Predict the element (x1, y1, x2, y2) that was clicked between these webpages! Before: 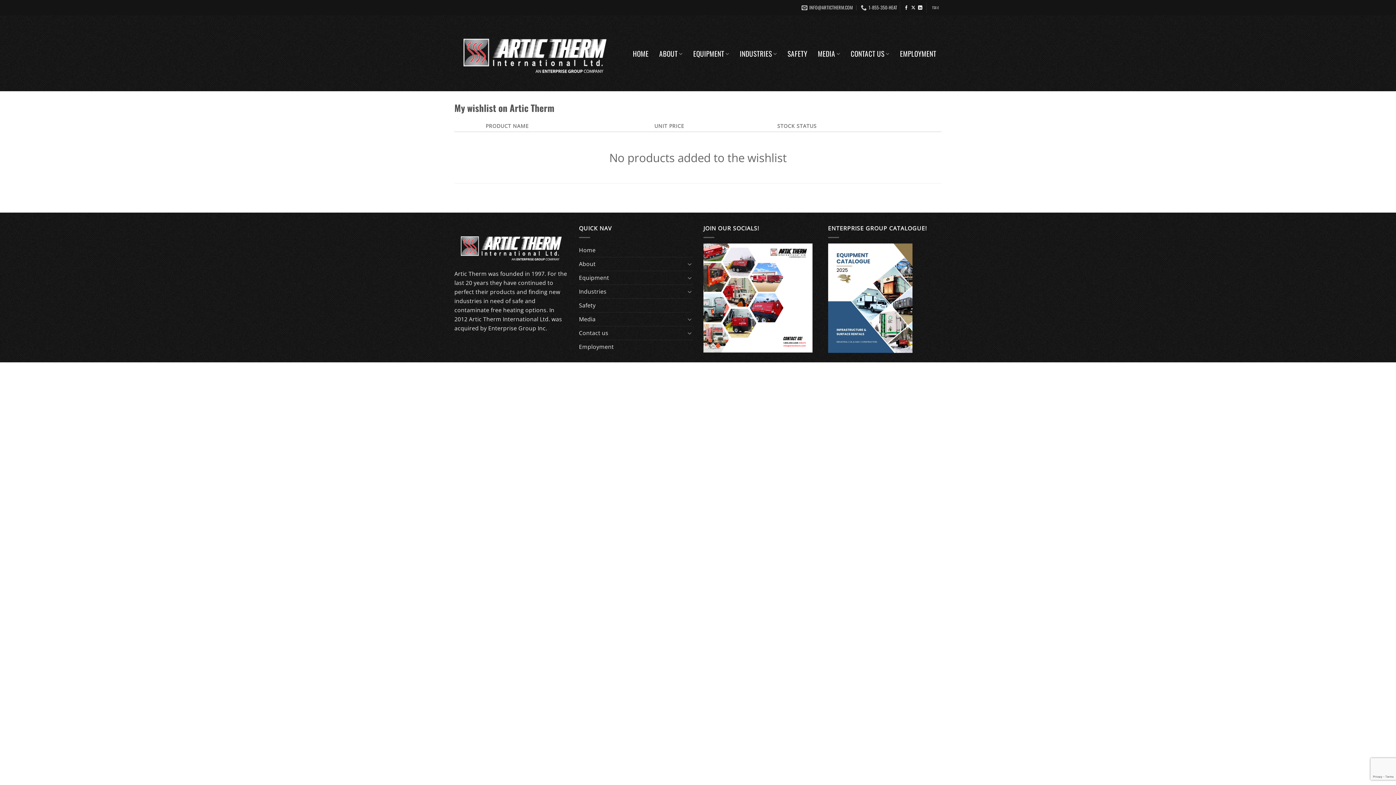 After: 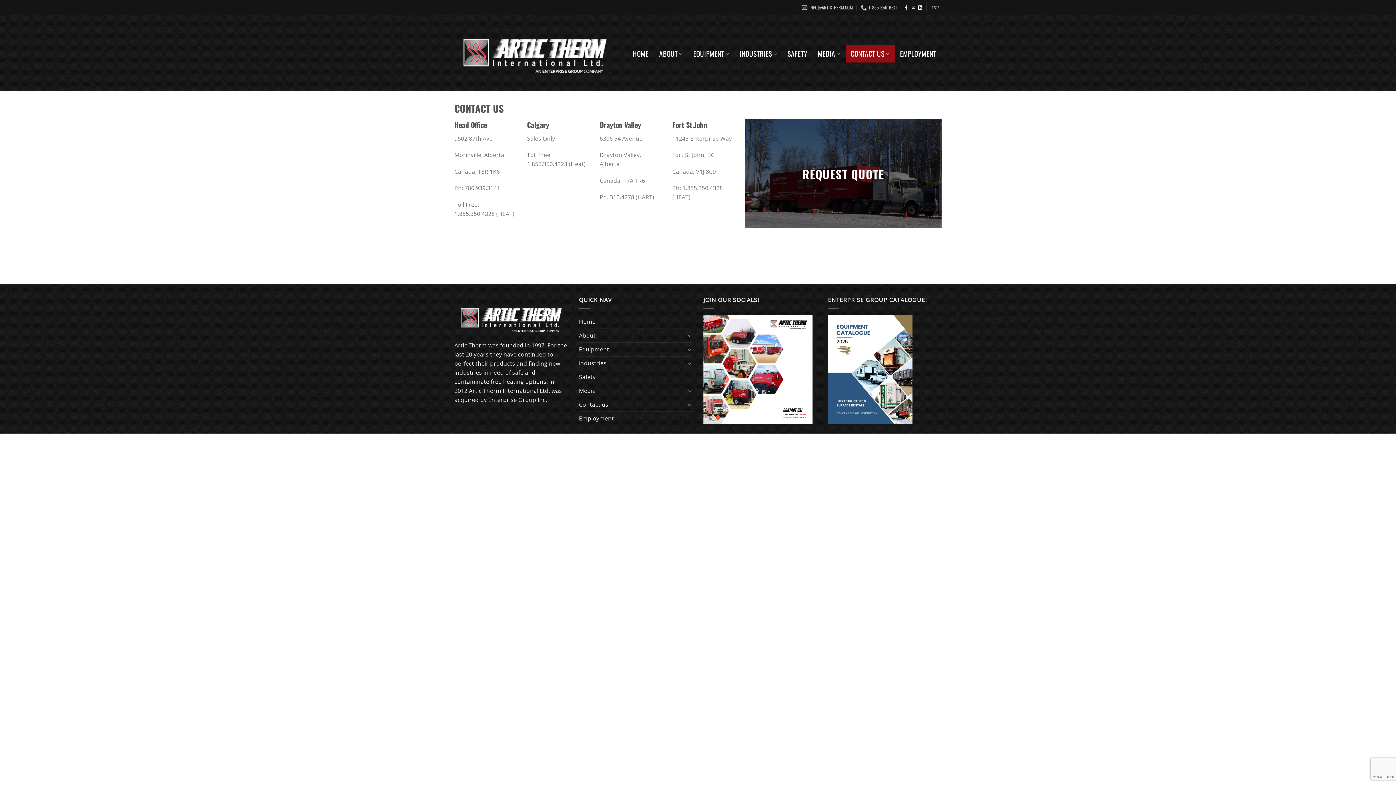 Action: bbox: (579, 326, 685, 340) label: Contact us